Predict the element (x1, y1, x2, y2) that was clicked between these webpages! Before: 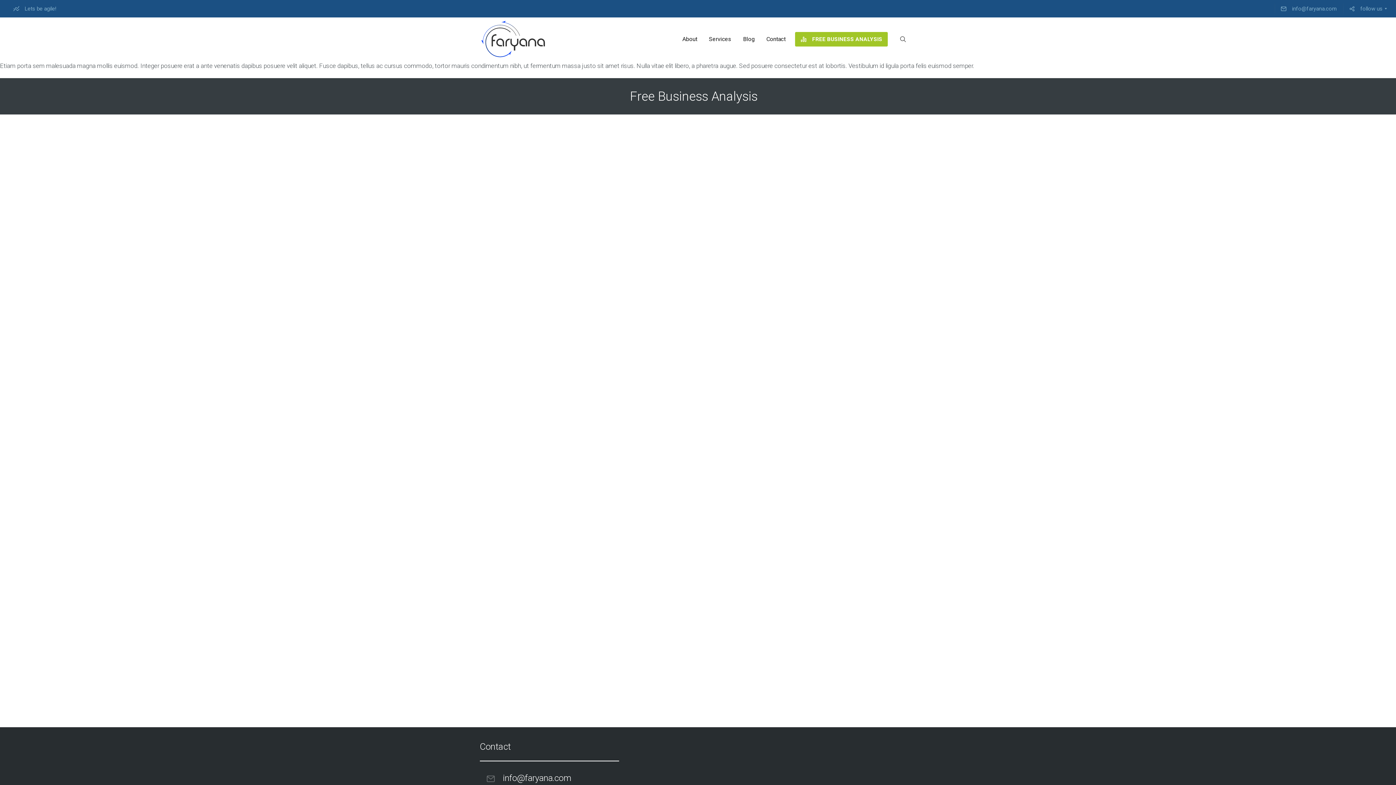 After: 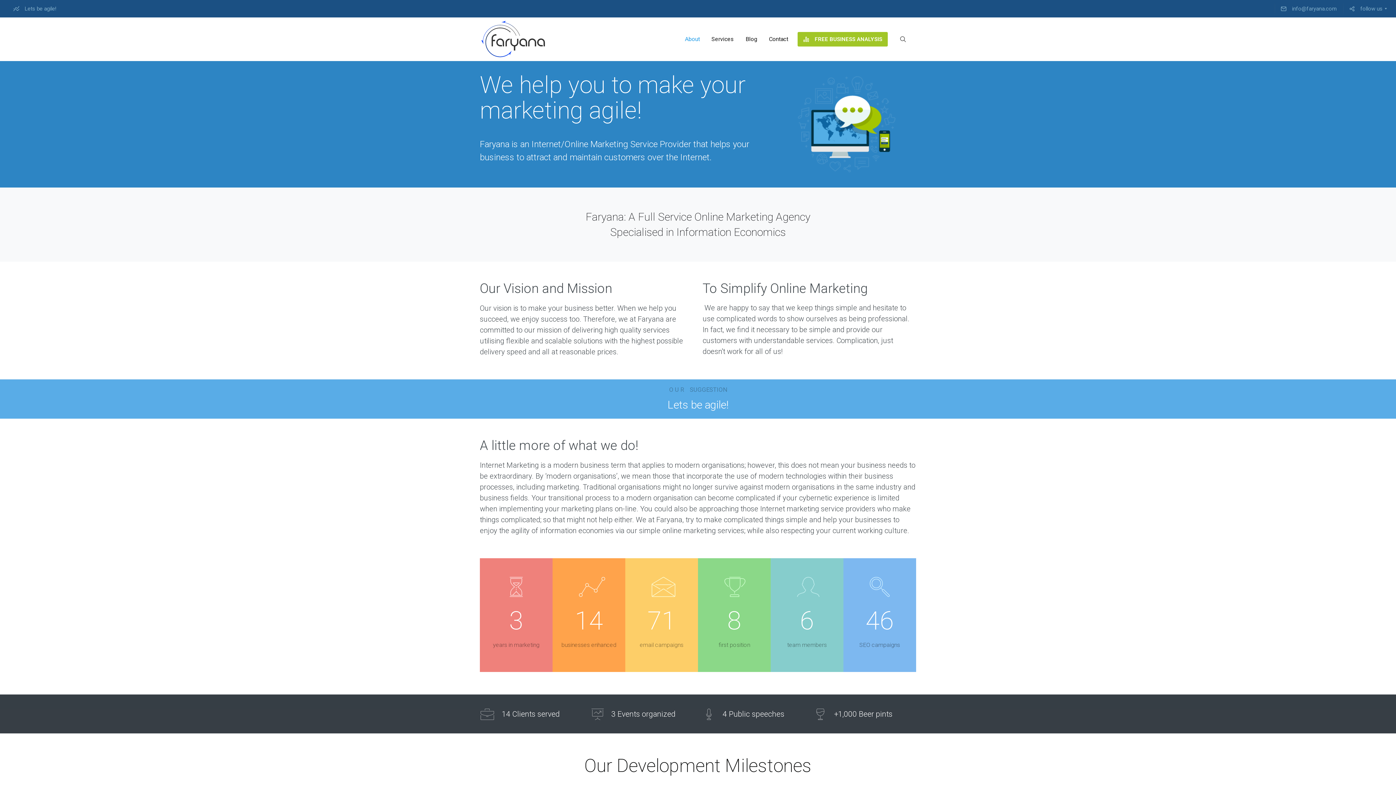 Action: bbox: (676, 32, 703, 46) label: About